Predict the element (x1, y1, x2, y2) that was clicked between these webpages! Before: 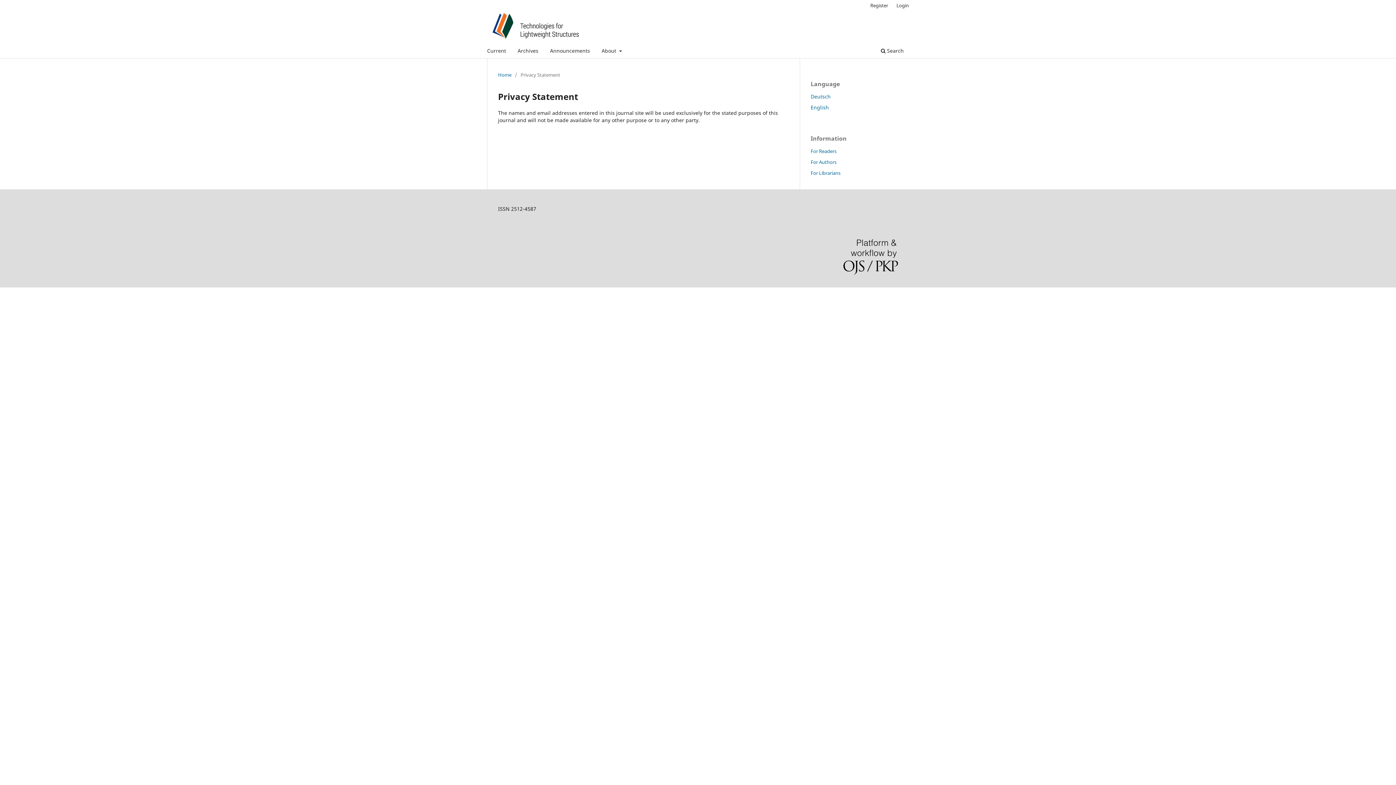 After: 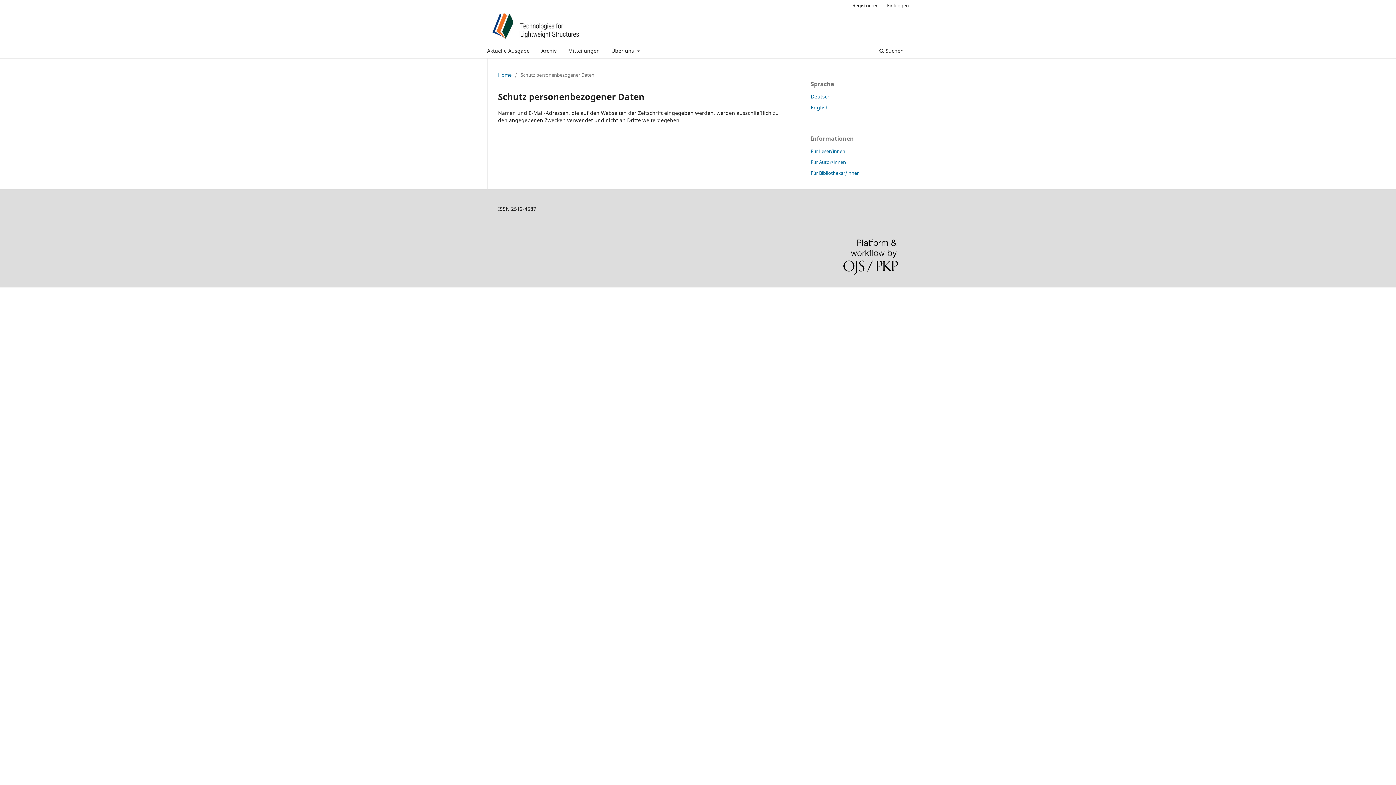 Action: bbox: (810, 93, 830, 99) label: Deutsch